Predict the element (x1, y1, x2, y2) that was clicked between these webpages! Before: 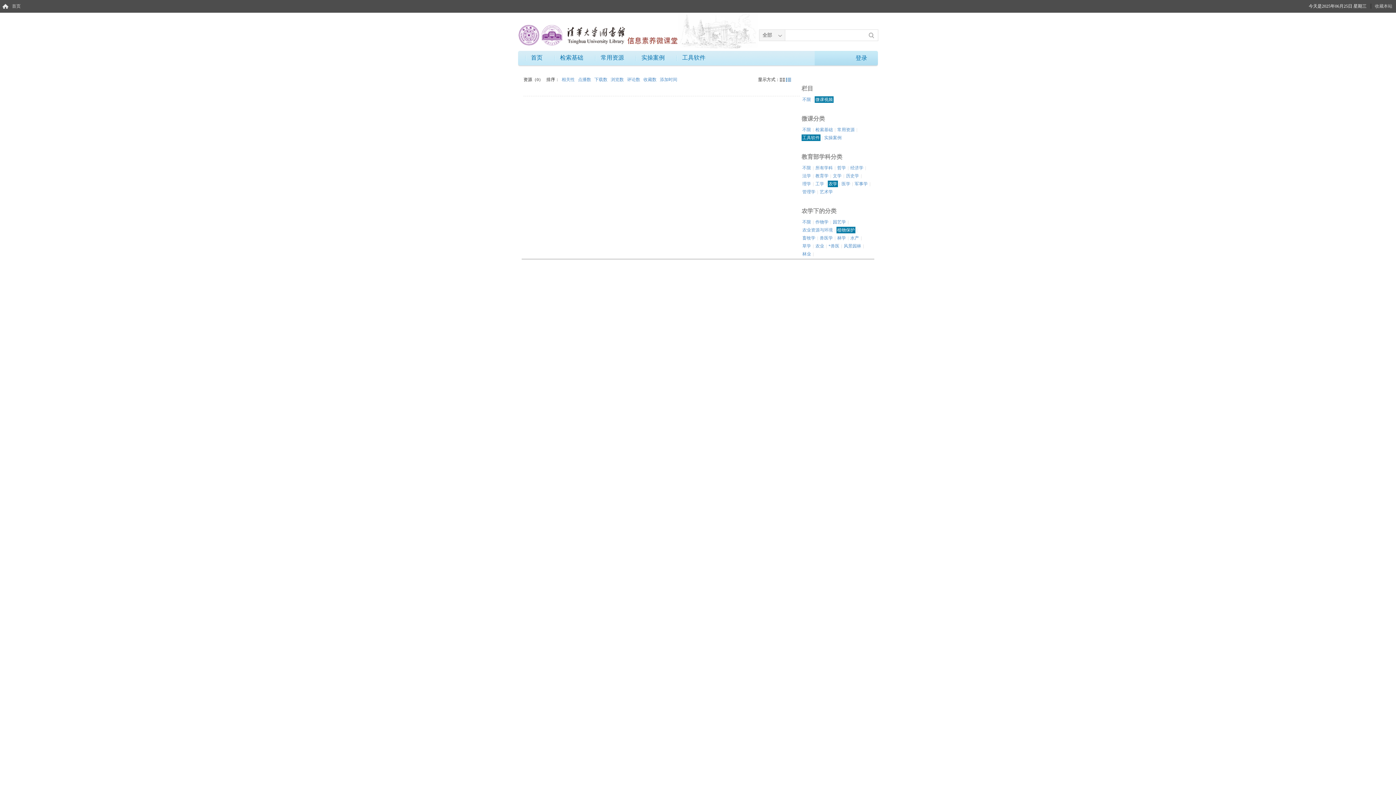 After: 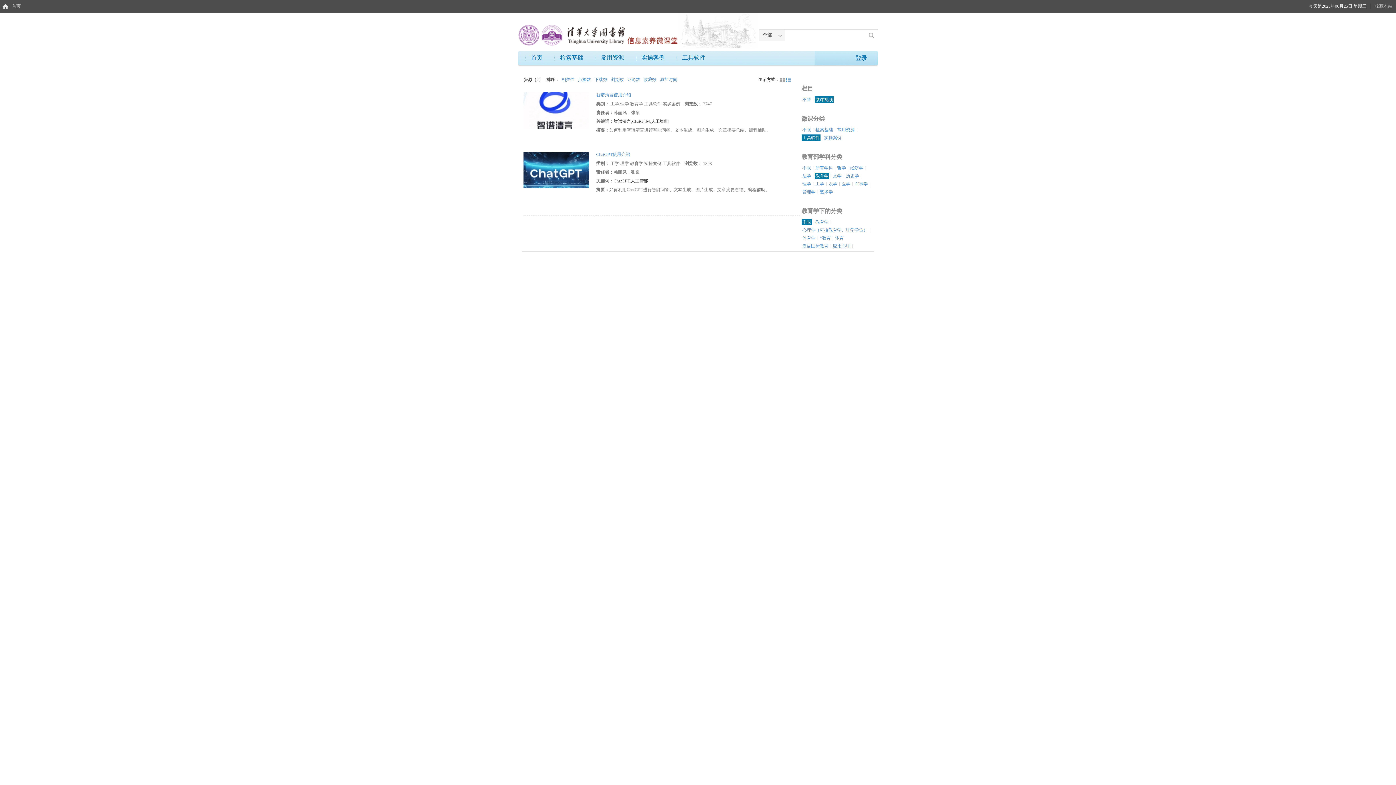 Action: bbox: (814, 172, 829, 179) label: 教育学